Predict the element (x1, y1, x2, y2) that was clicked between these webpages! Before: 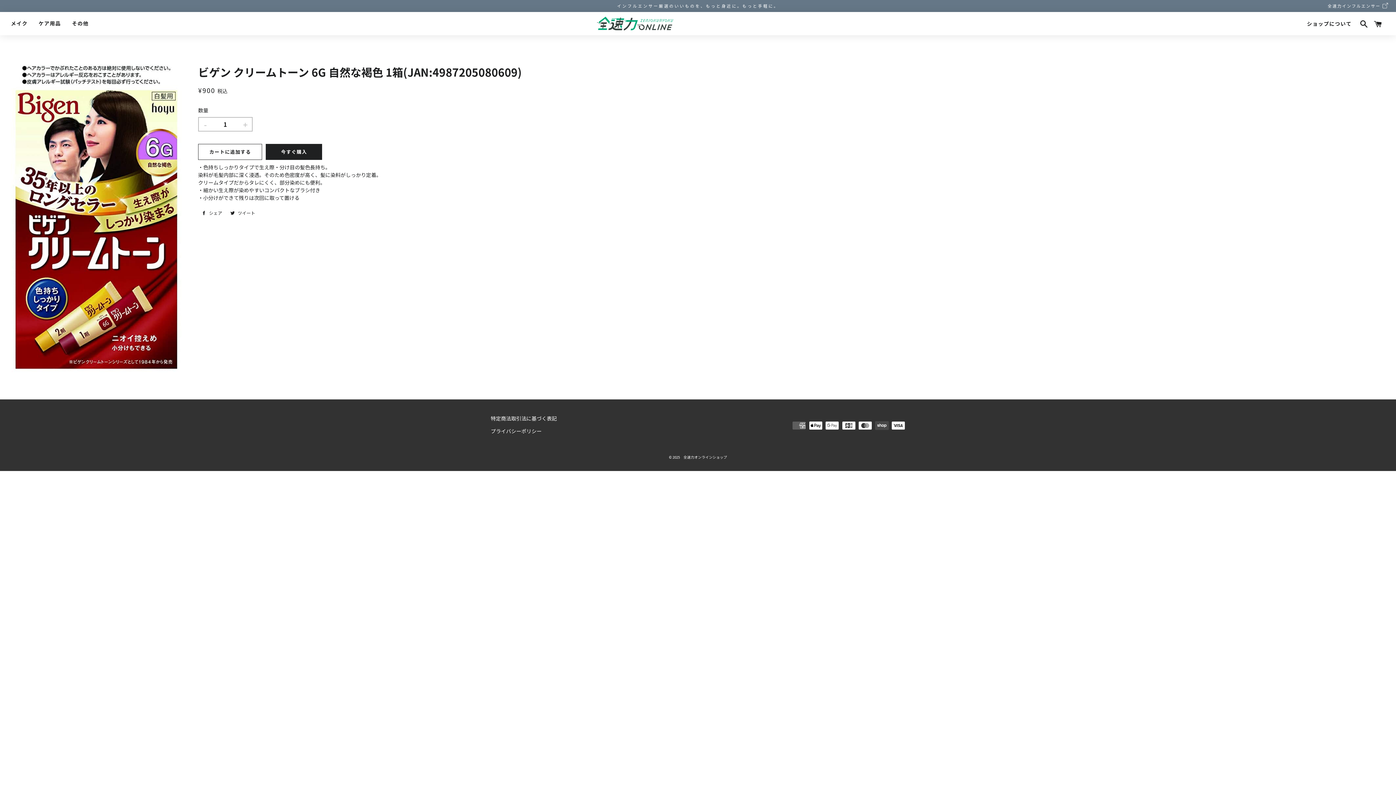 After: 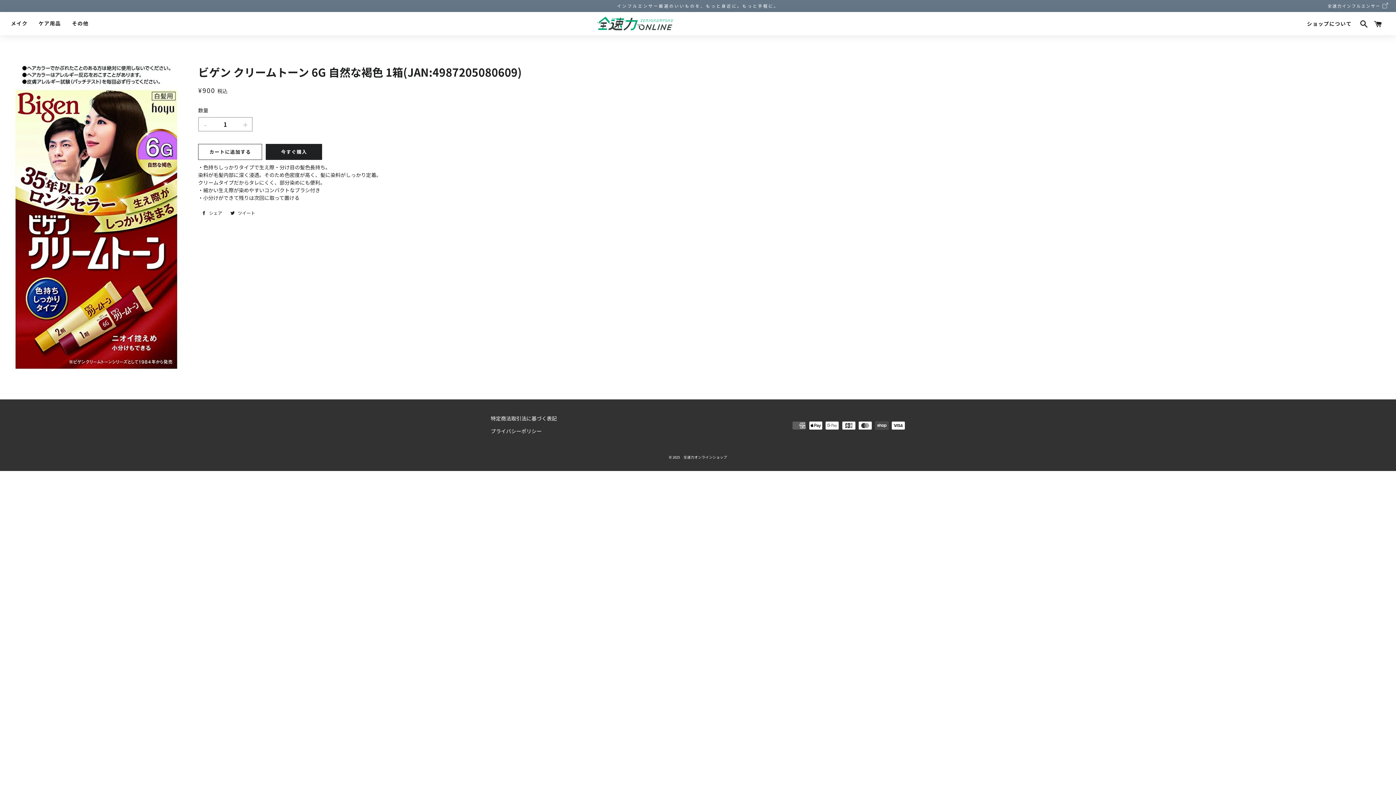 Action: label:  シェア
Facebookでシェアする bbox: (198, 209, 225, 217)